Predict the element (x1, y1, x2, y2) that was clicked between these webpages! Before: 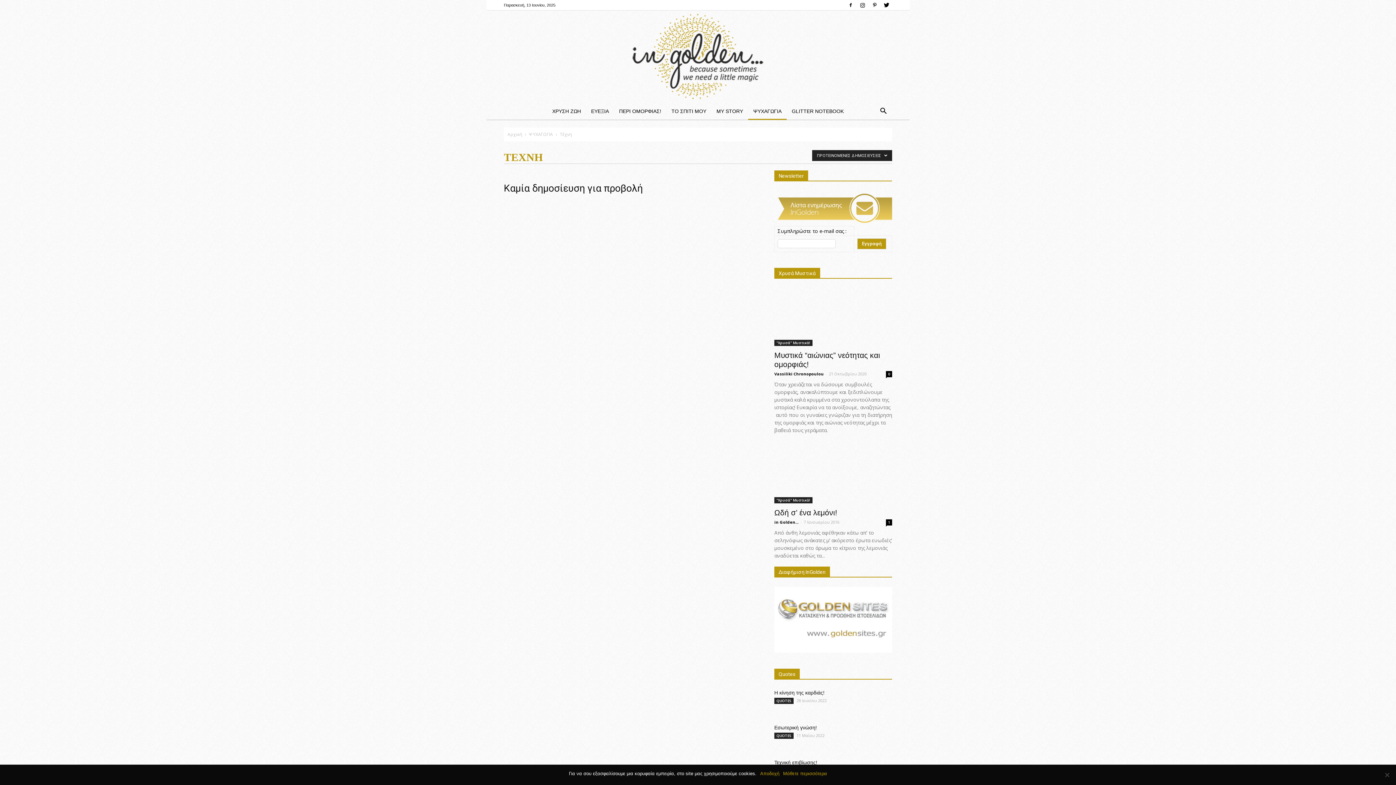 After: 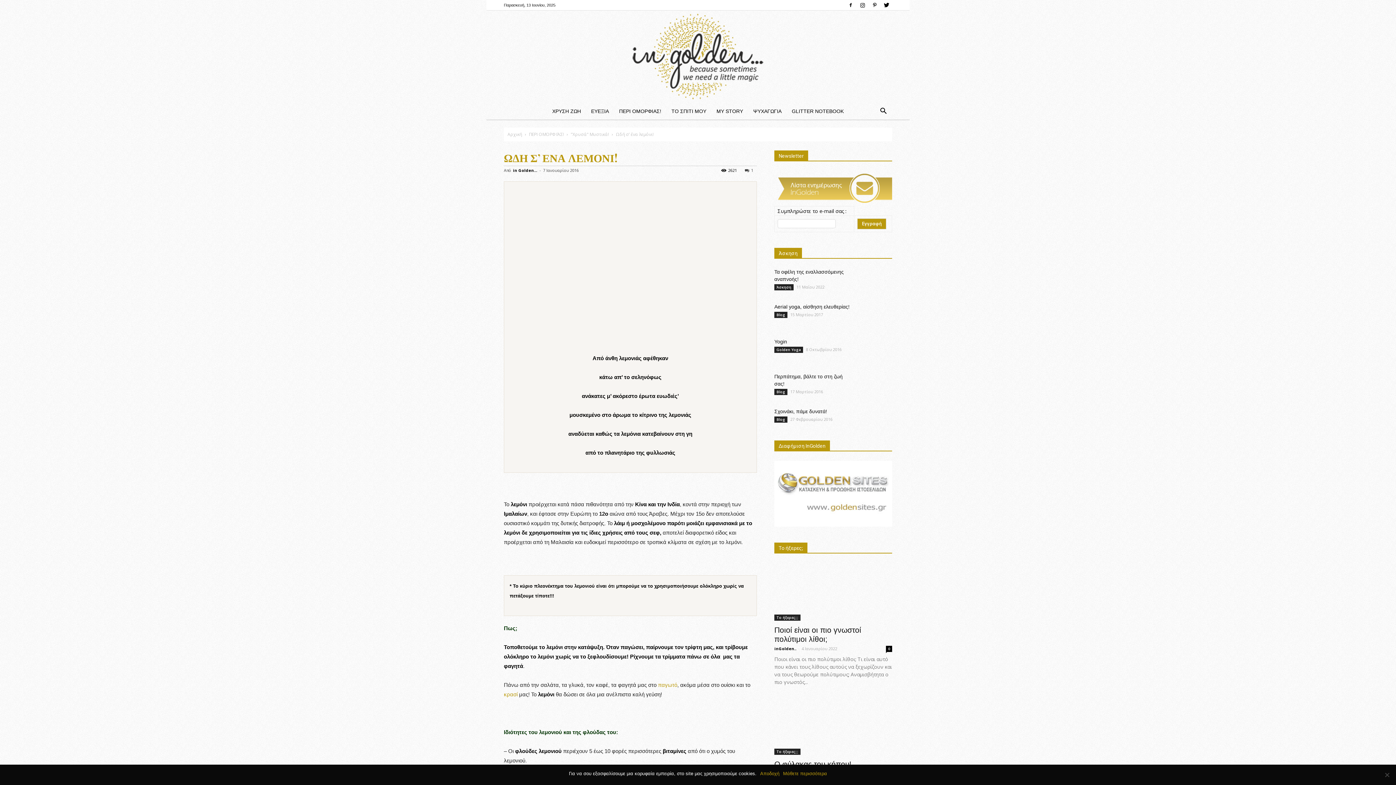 Action: bbox: (774, 445, 892, 503)